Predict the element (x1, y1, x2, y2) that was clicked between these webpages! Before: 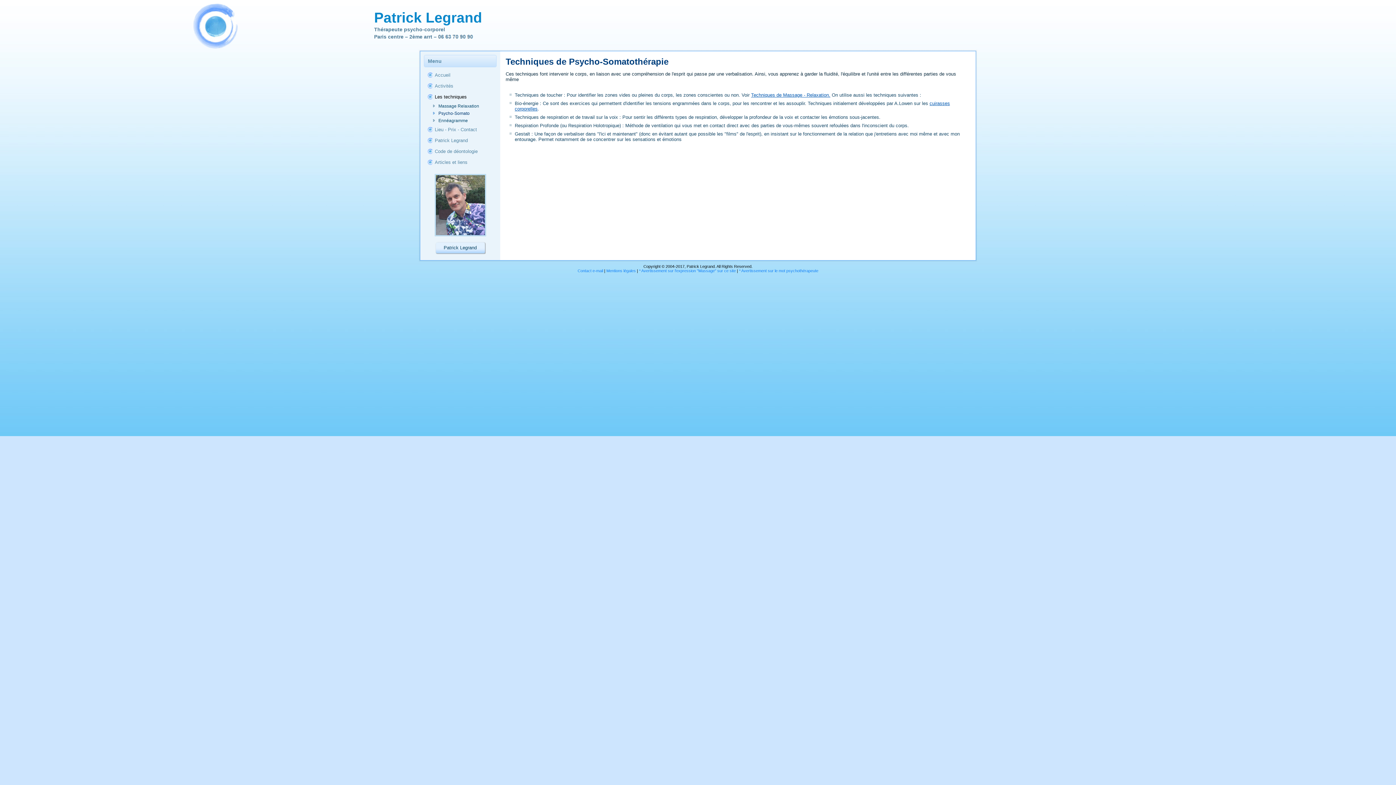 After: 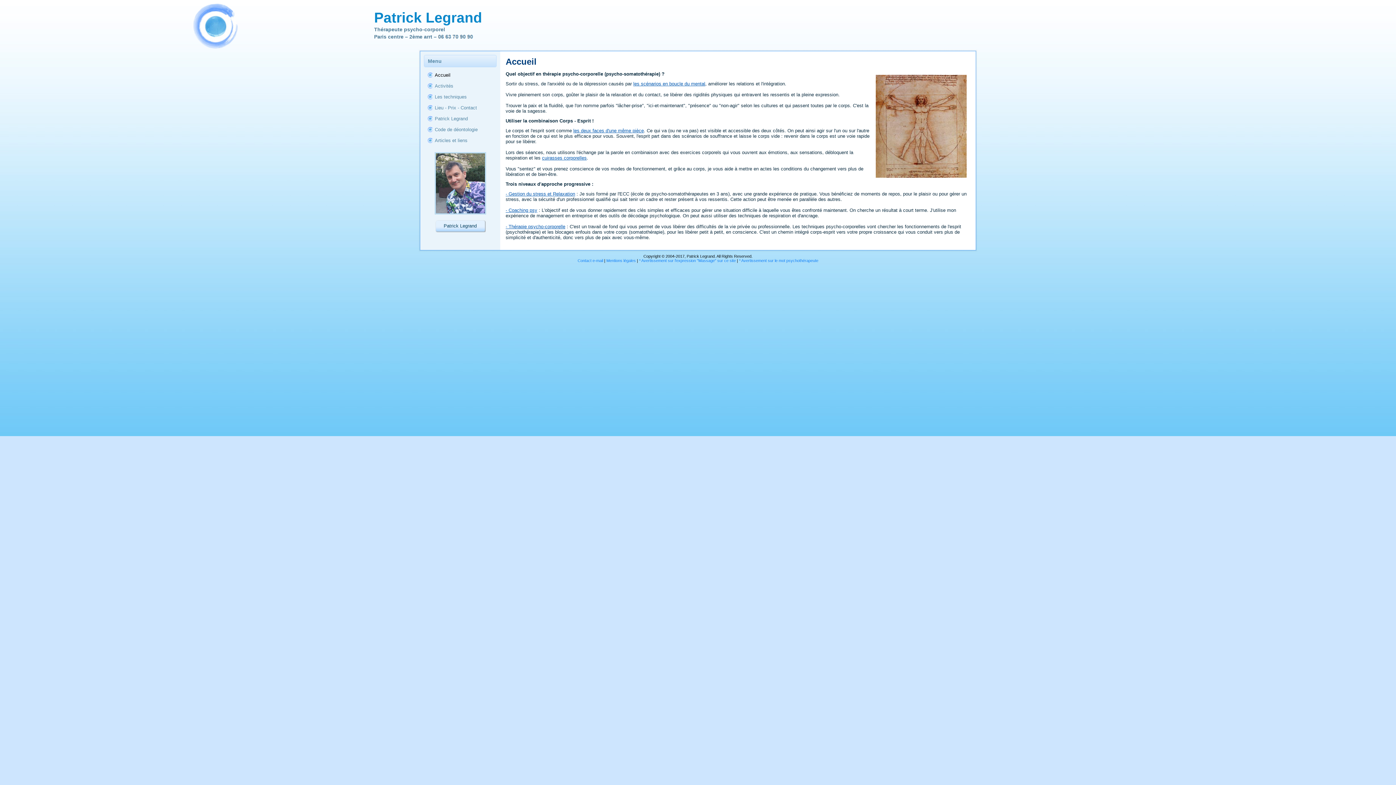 Action: label: Accueil bbox: (424, 69, 496, 80)